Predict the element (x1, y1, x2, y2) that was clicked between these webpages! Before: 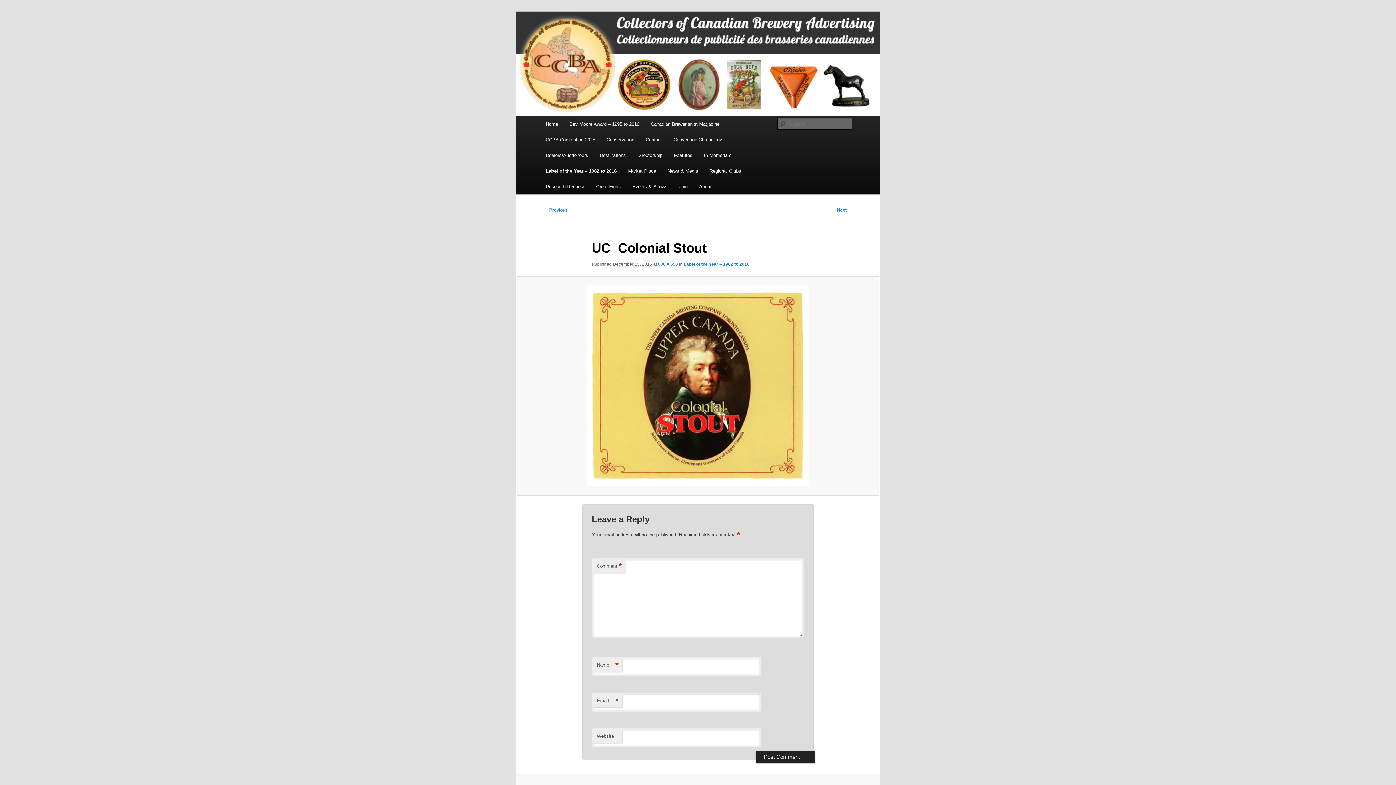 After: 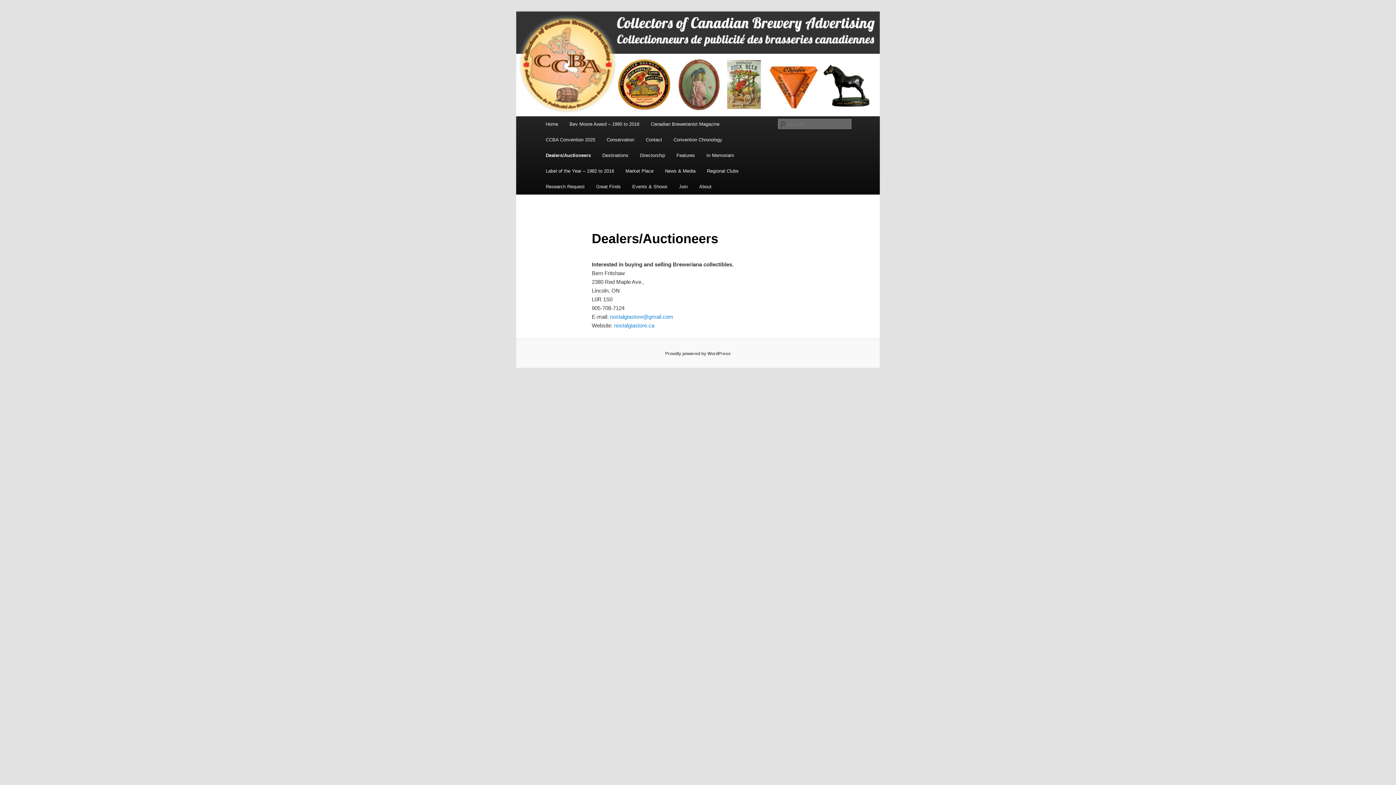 Action: bbox: (540, 147, 594, 163) label: Dealers/Auctioneers